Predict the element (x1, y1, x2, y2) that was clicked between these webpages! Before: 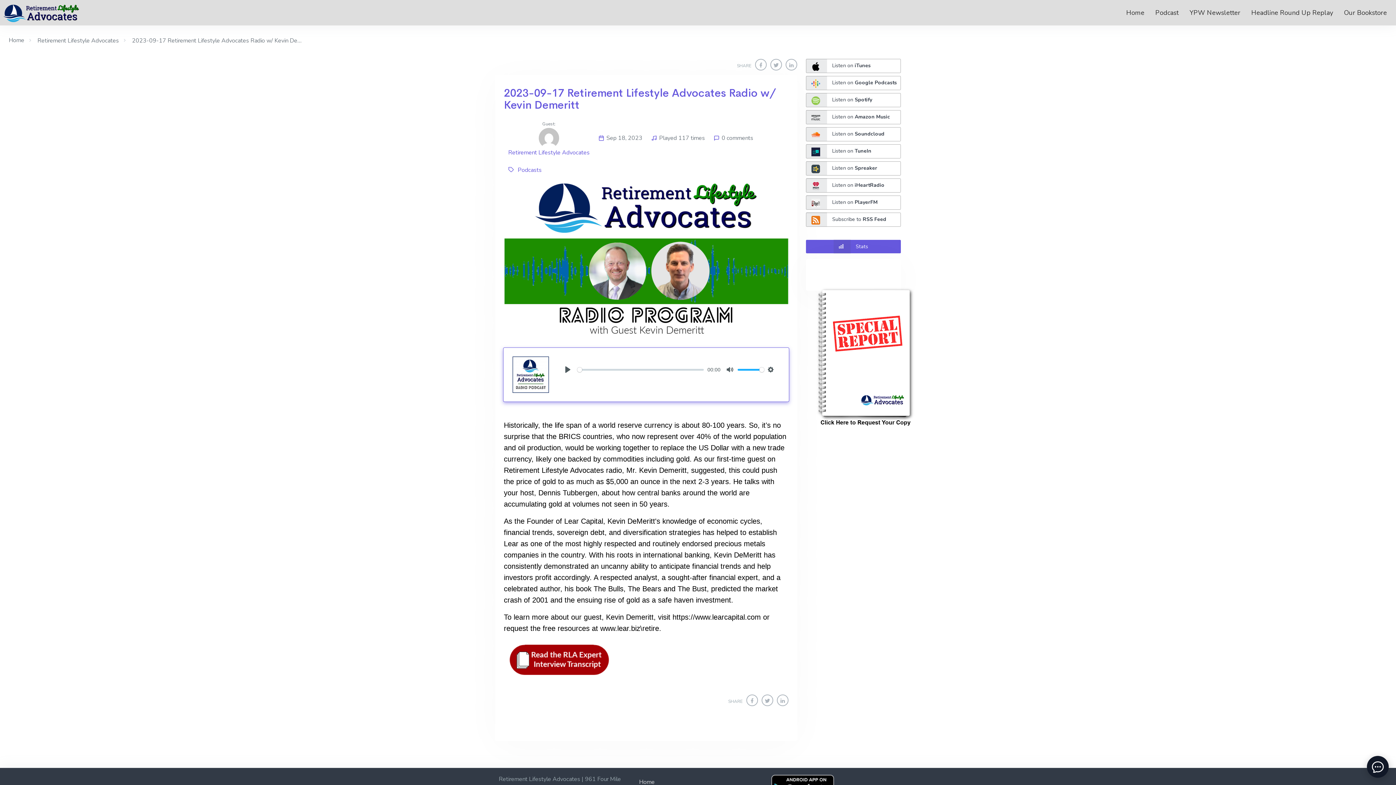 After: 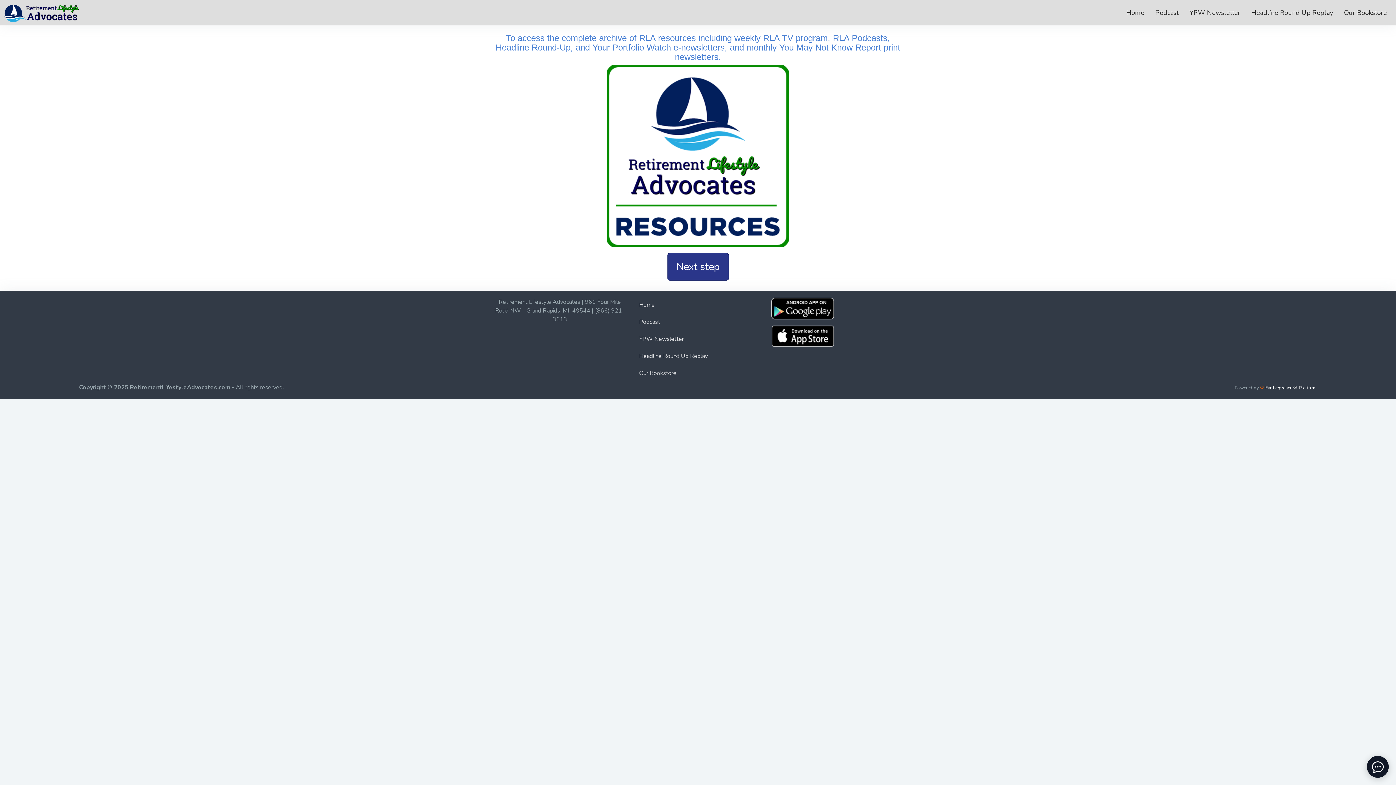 Action: bbox: (1150, 0, 1184, 25) label: Podcast